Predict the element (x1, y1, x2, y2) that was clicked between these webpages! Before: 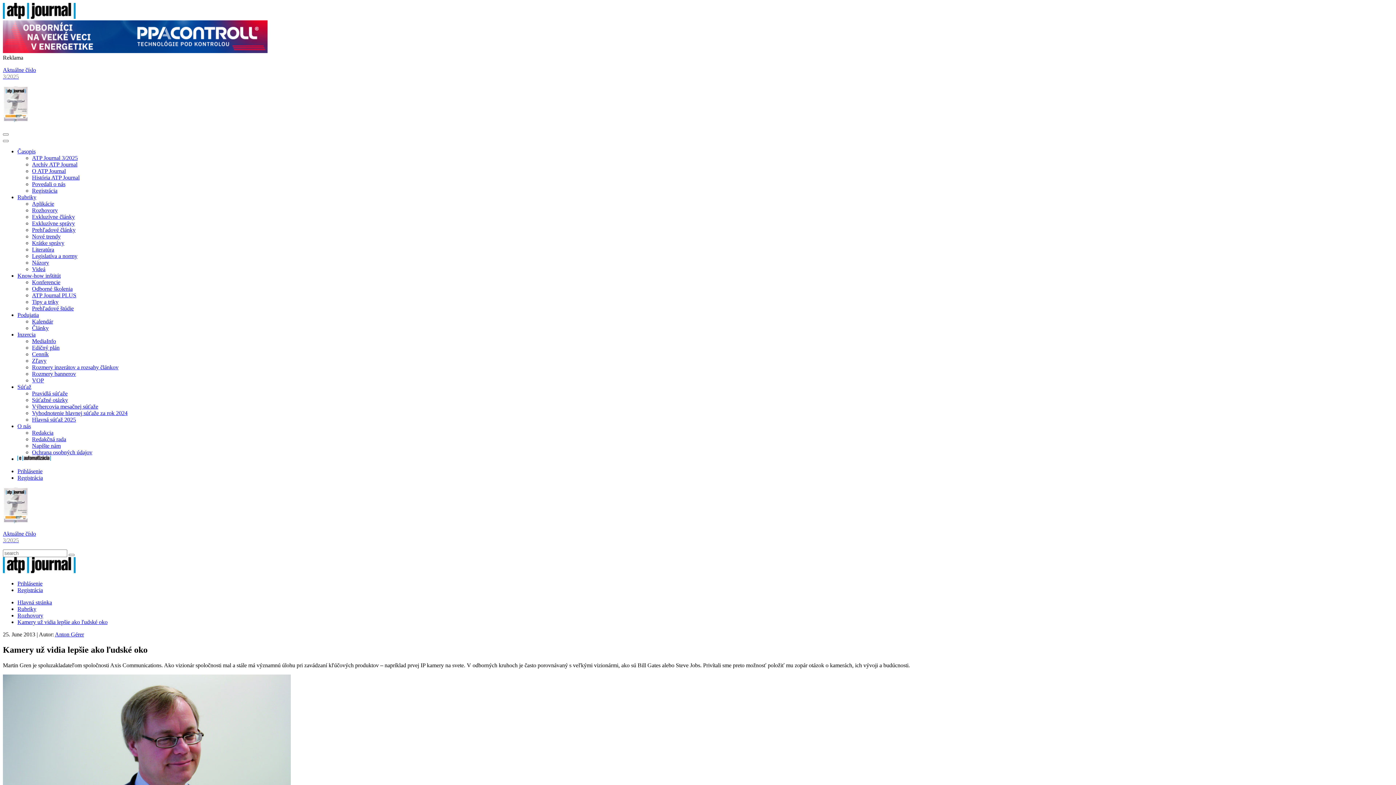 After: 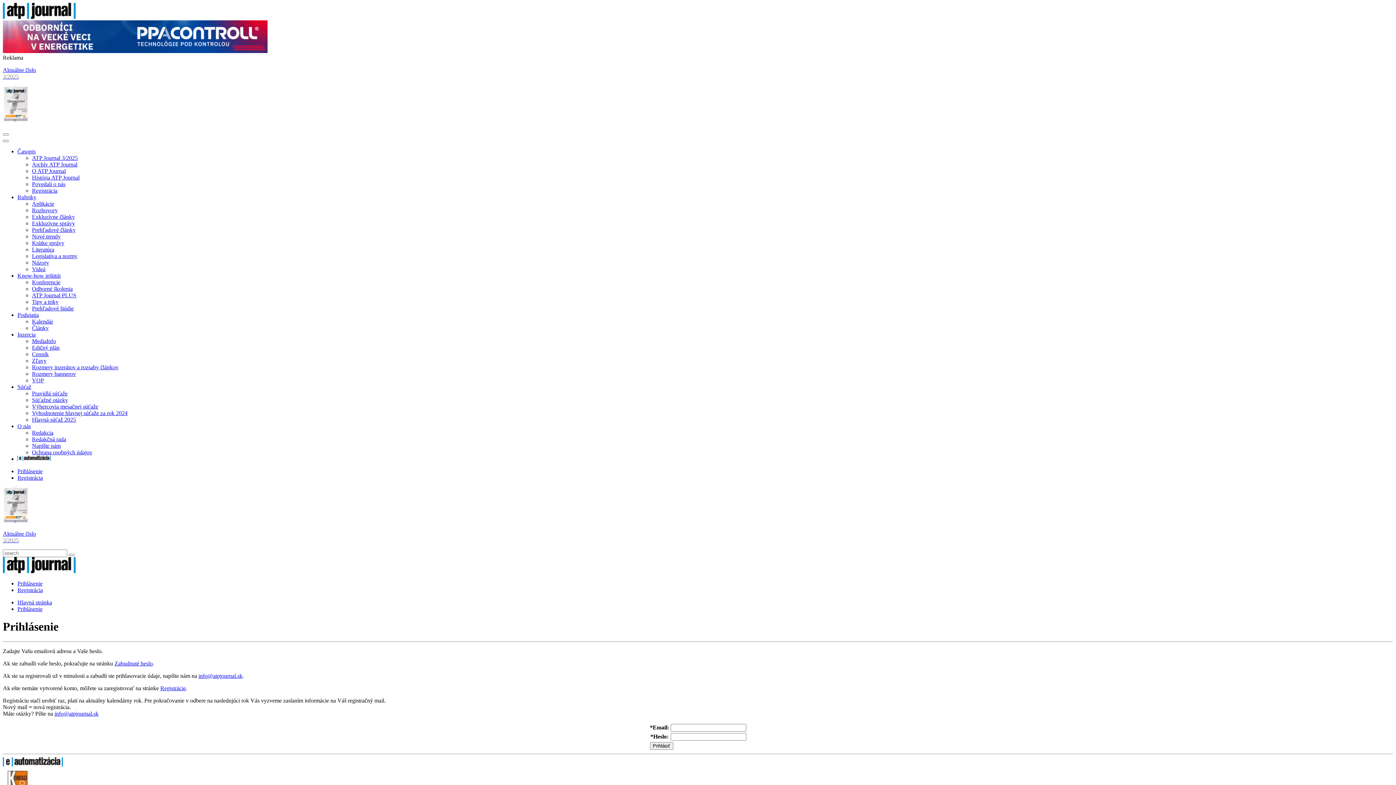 Action: bbox: (17, 580, 42, 586) label: Prihlásenie